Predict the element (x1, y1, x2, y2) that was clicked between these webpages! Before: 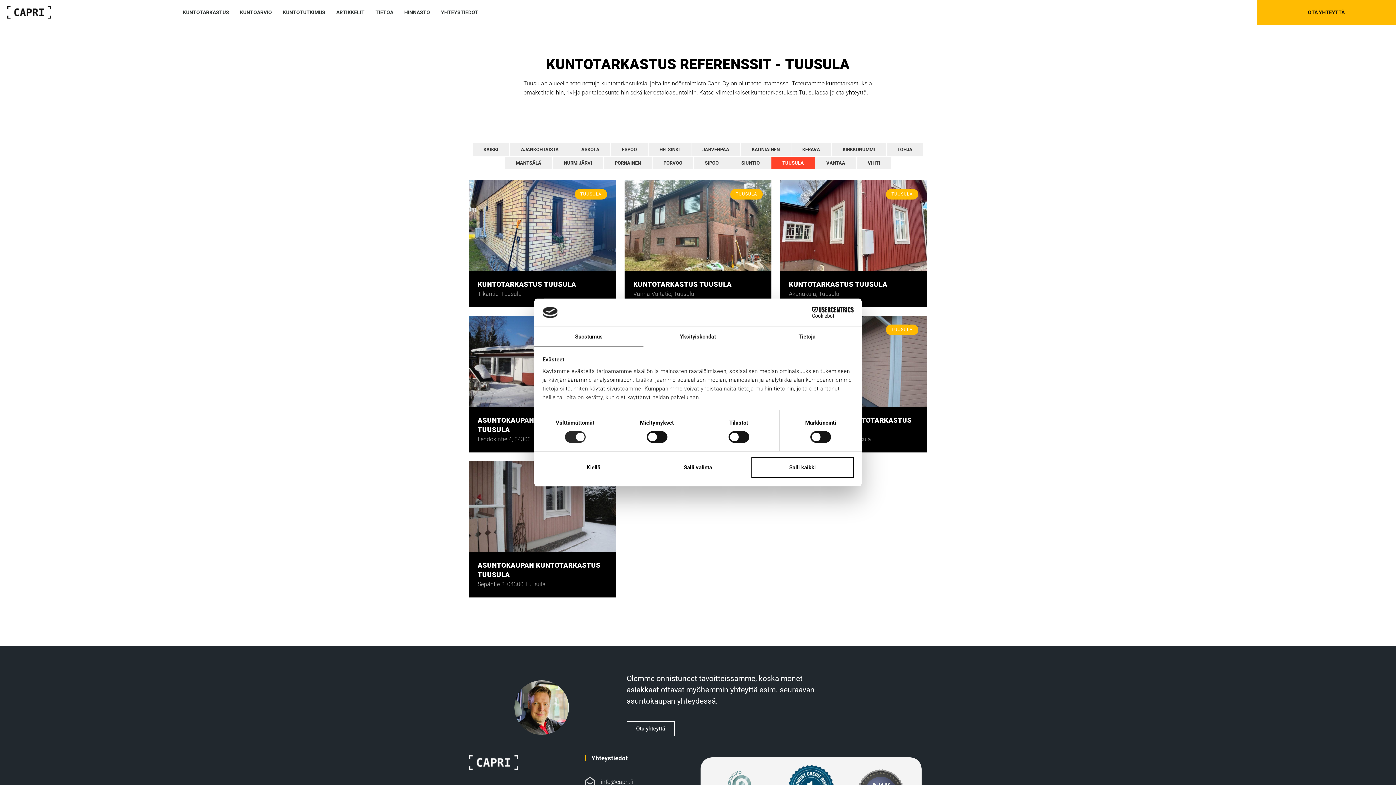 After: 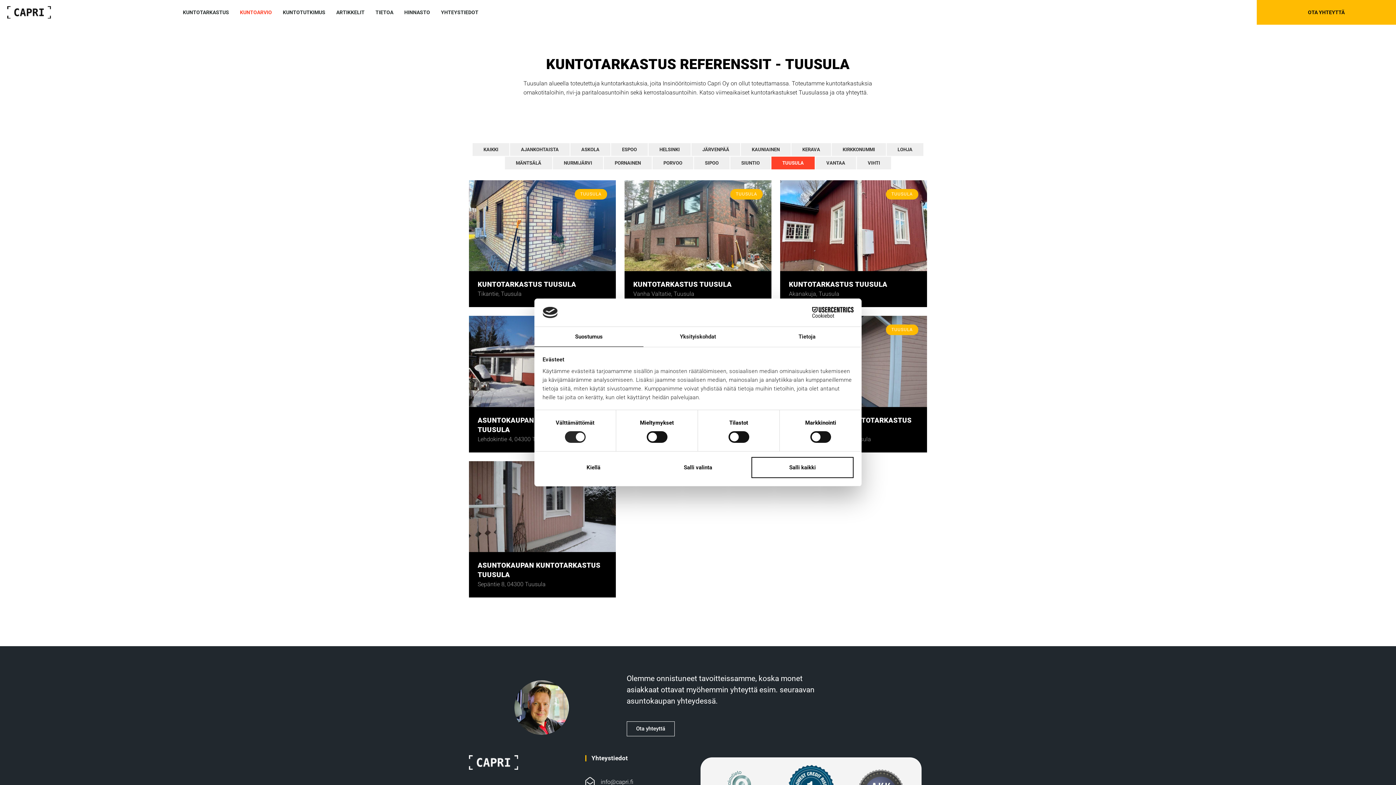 Action: bbox: (240, 0, 272, 24) label: KUNTOARVIO